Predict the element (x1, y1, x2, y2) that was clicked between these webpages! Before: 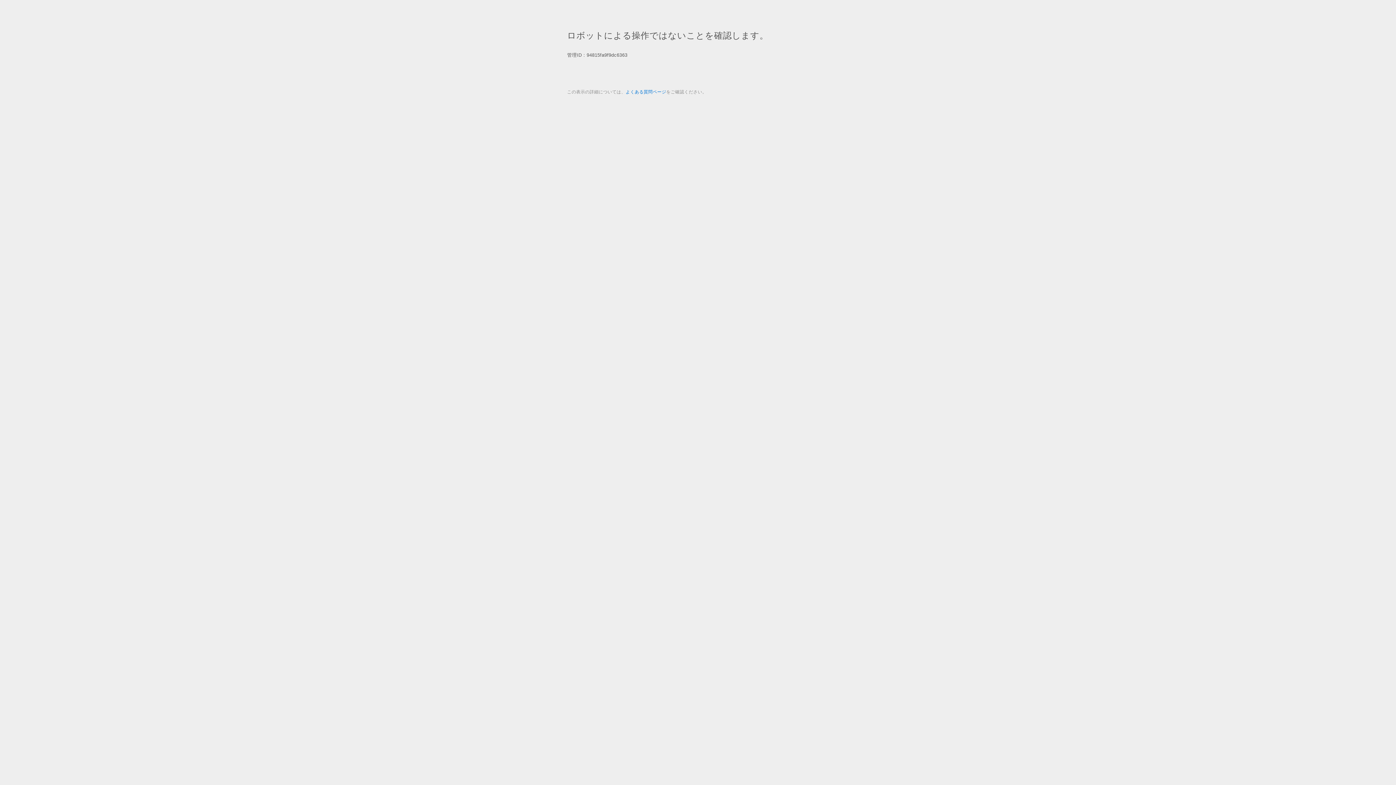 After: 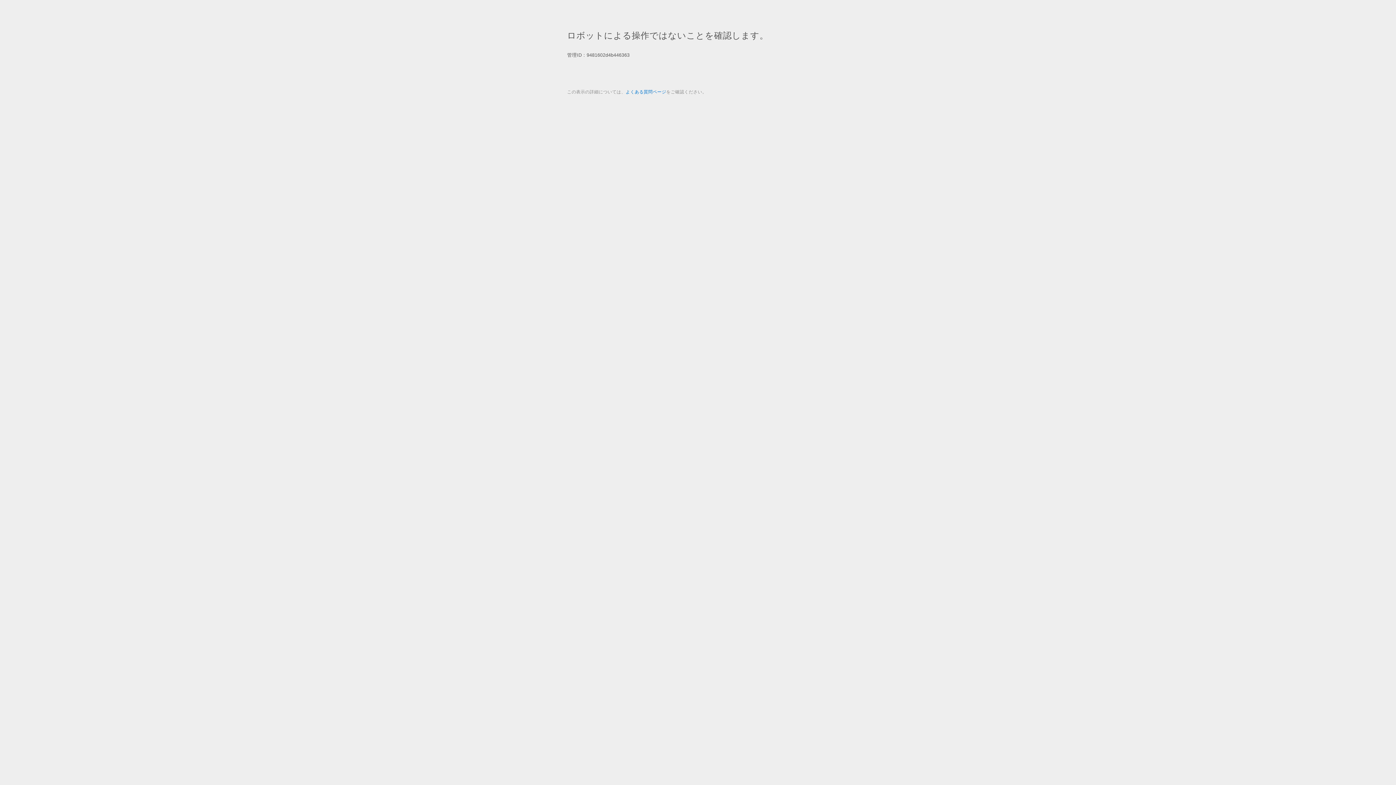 Action: bbox: (625, 89, 666, 94) label: よくある質問ページ